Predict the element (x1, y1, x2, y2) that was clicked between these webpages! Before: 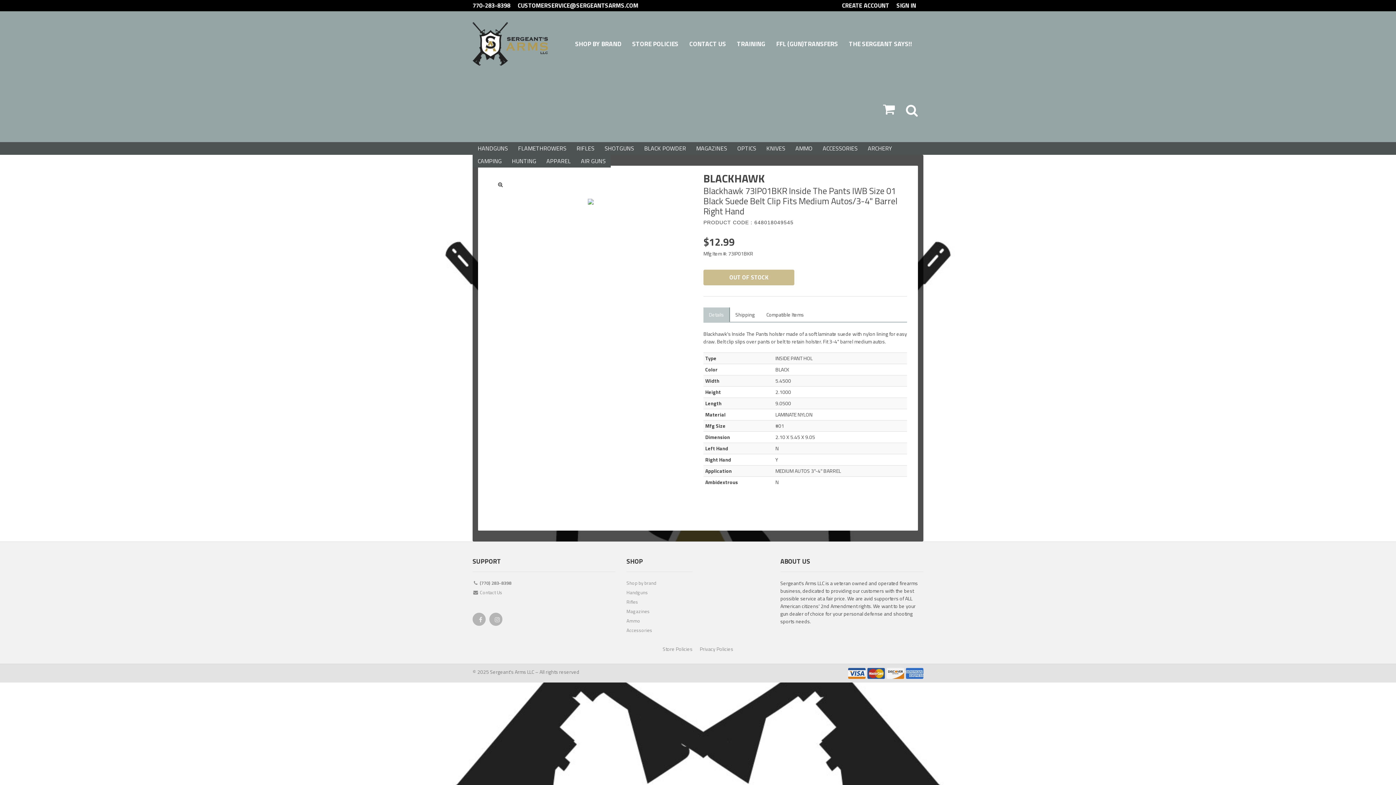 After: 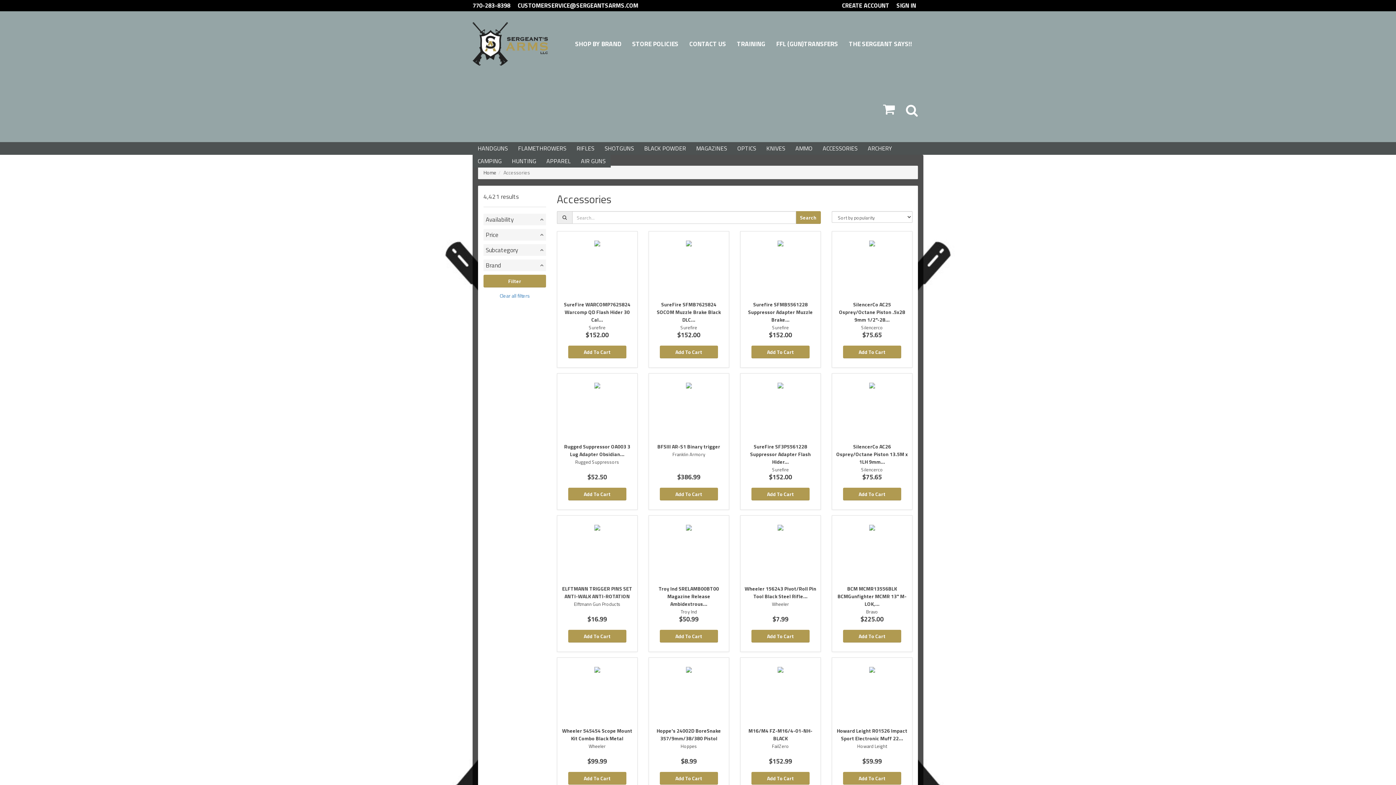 Action: bbox: (626, 626, 692, 636) label: Accessories